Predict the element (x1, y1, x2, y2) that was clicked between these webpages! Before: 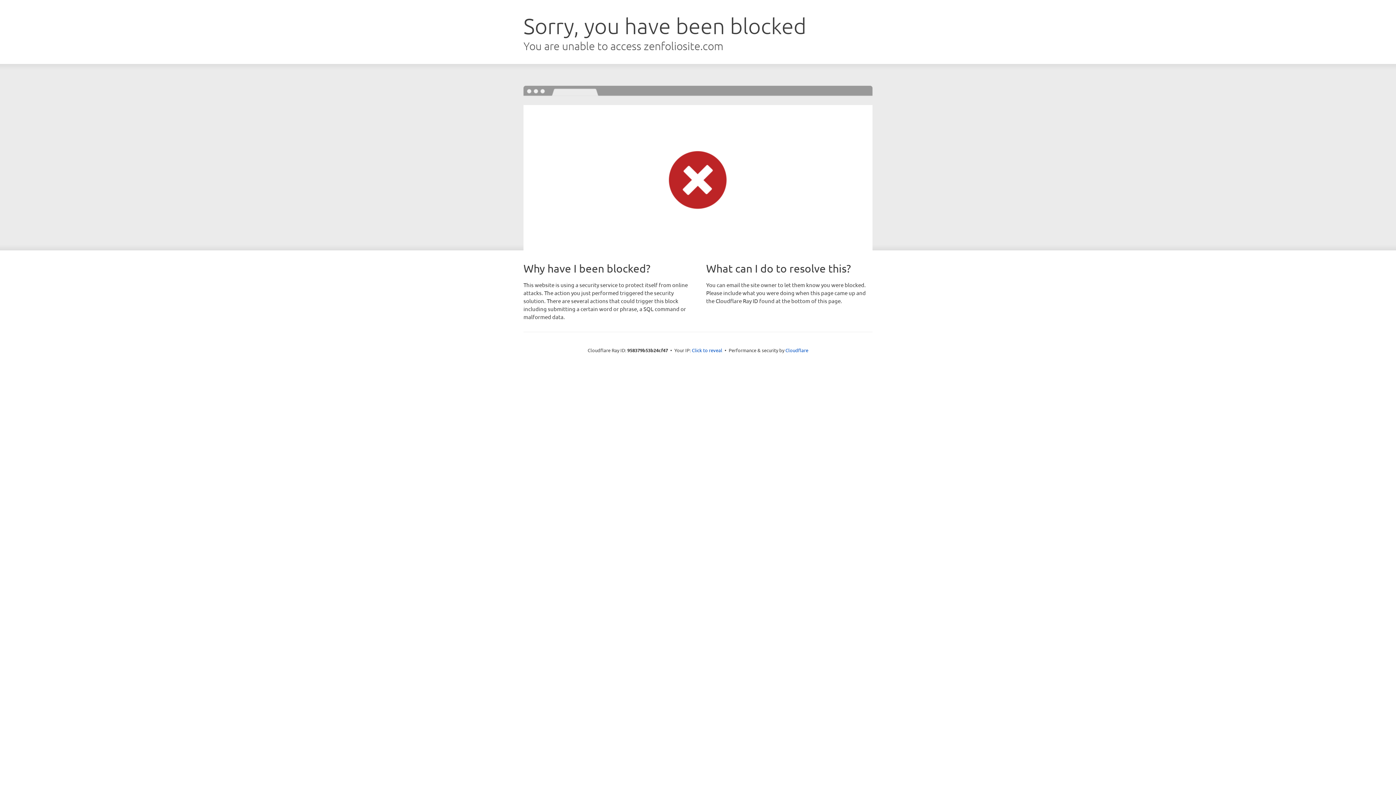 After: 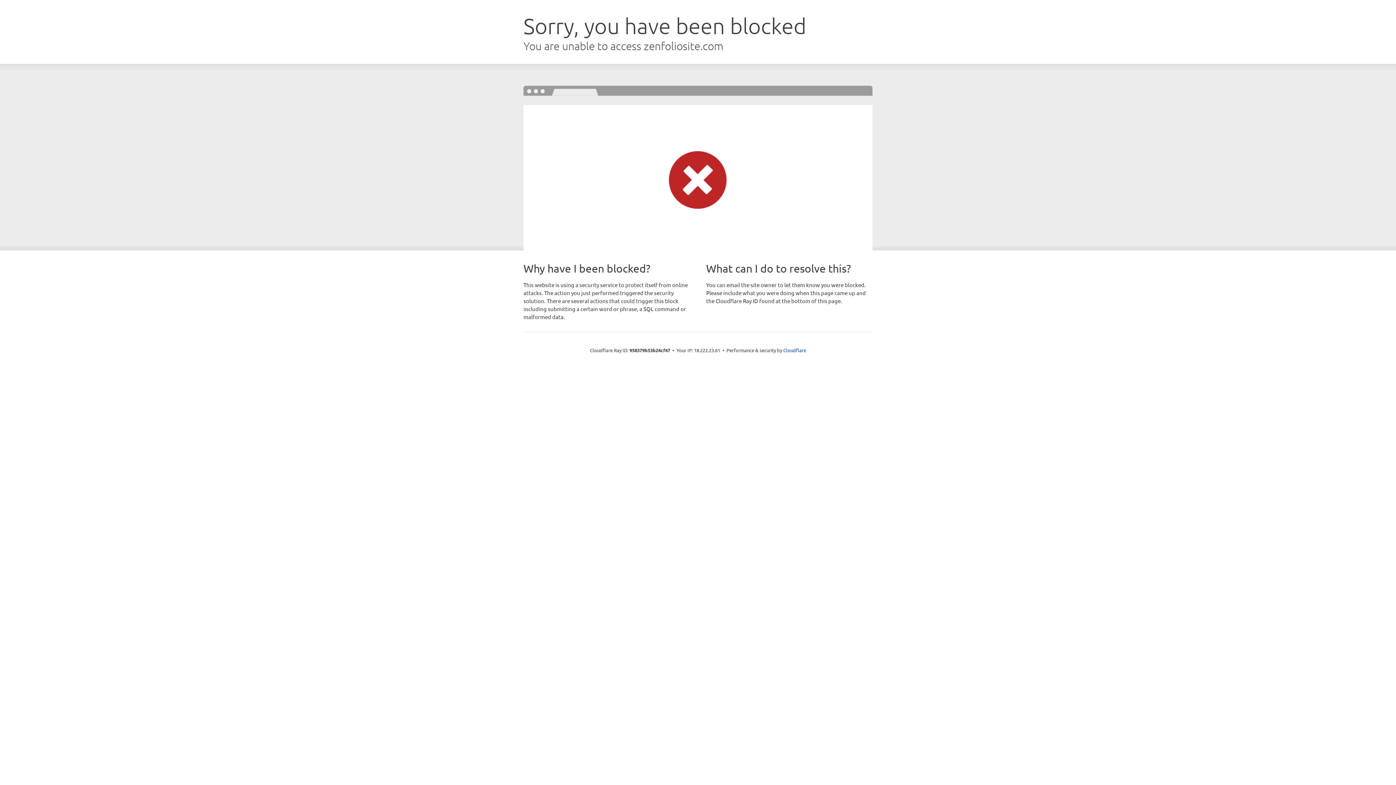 Action: bbox: (692, 346, 722, 353) label: Click to reveal